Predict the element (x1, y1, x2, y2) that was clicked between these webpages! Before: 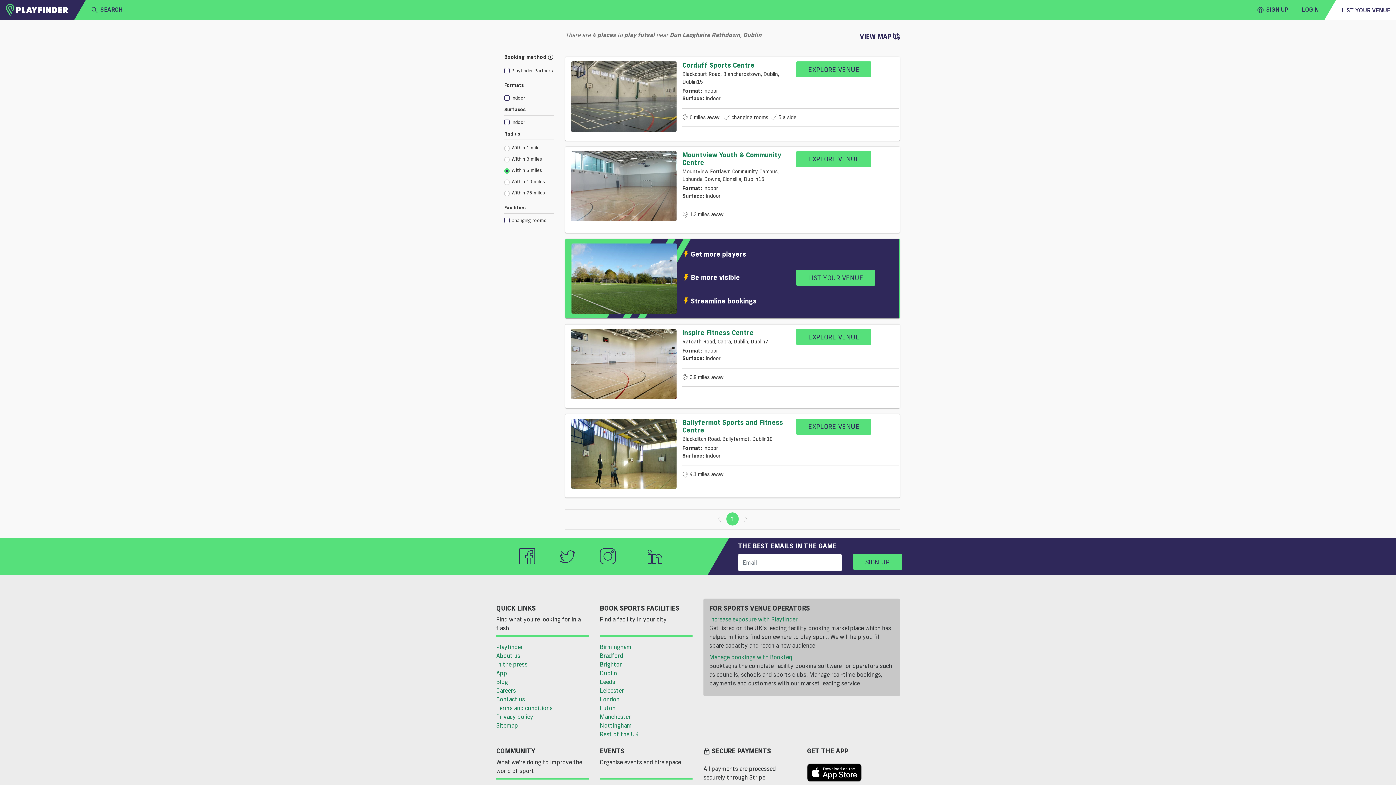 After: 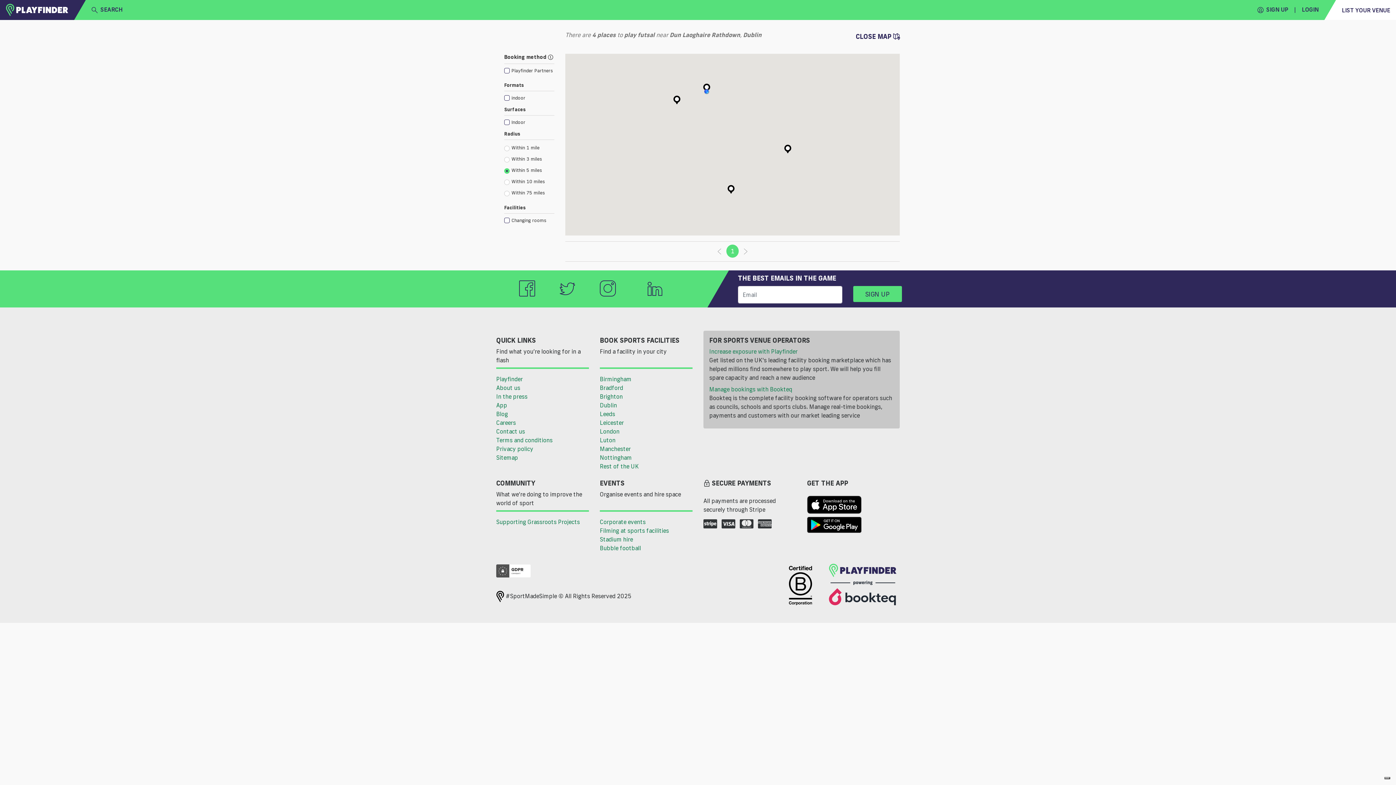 Action: label: VIEW MAP  bbox: (861, 32, 900, 41)